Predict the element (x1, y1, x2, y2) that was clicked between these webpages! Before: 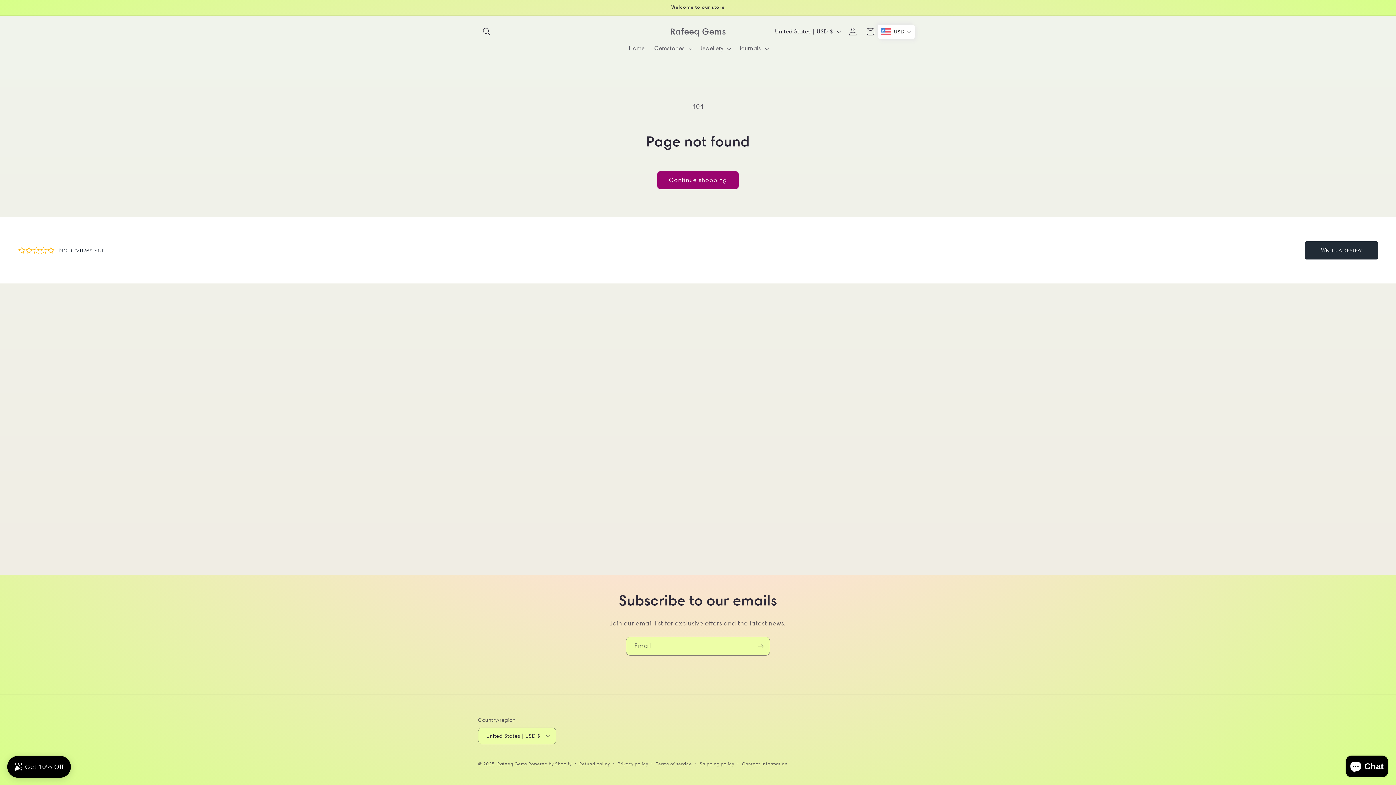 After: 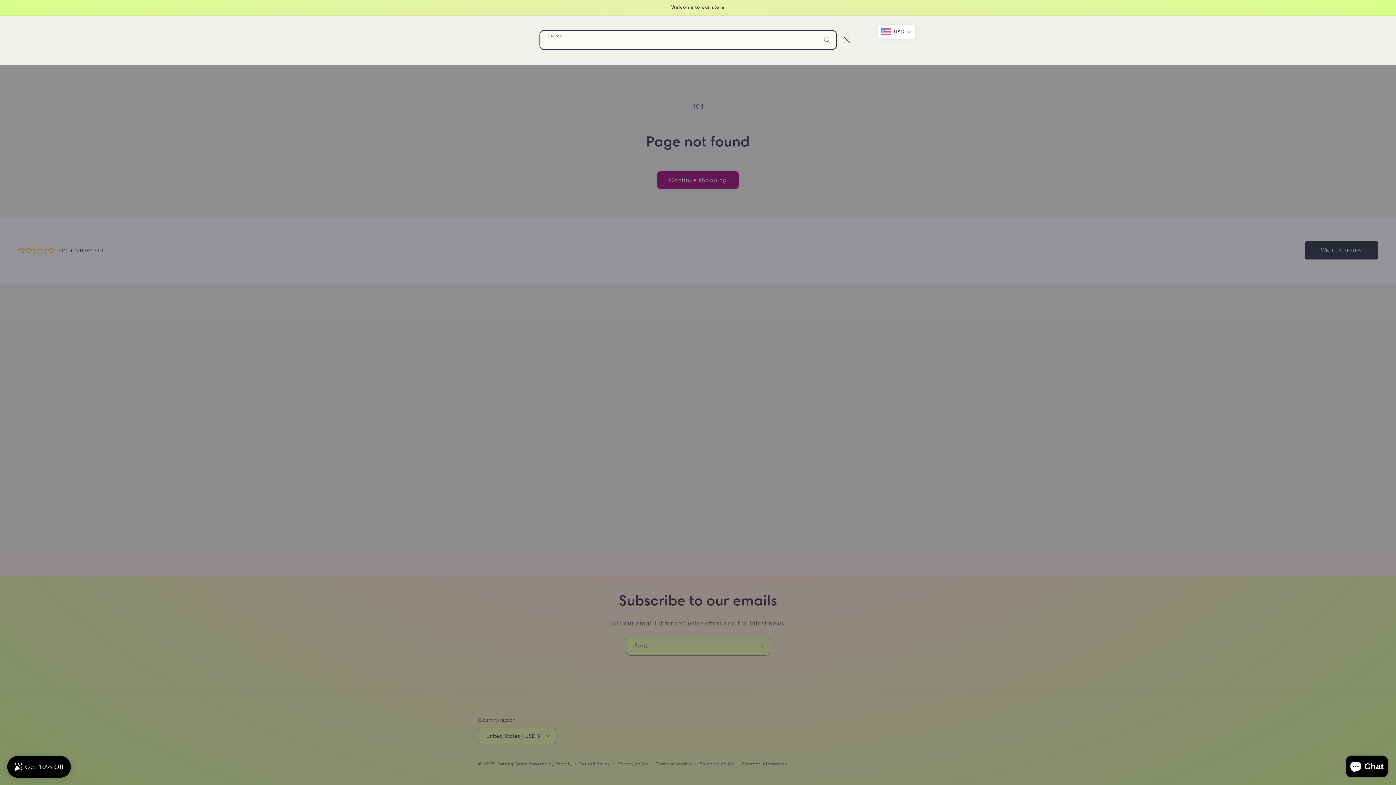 Action: label: Search bbox: (478, 22, 495, 40)